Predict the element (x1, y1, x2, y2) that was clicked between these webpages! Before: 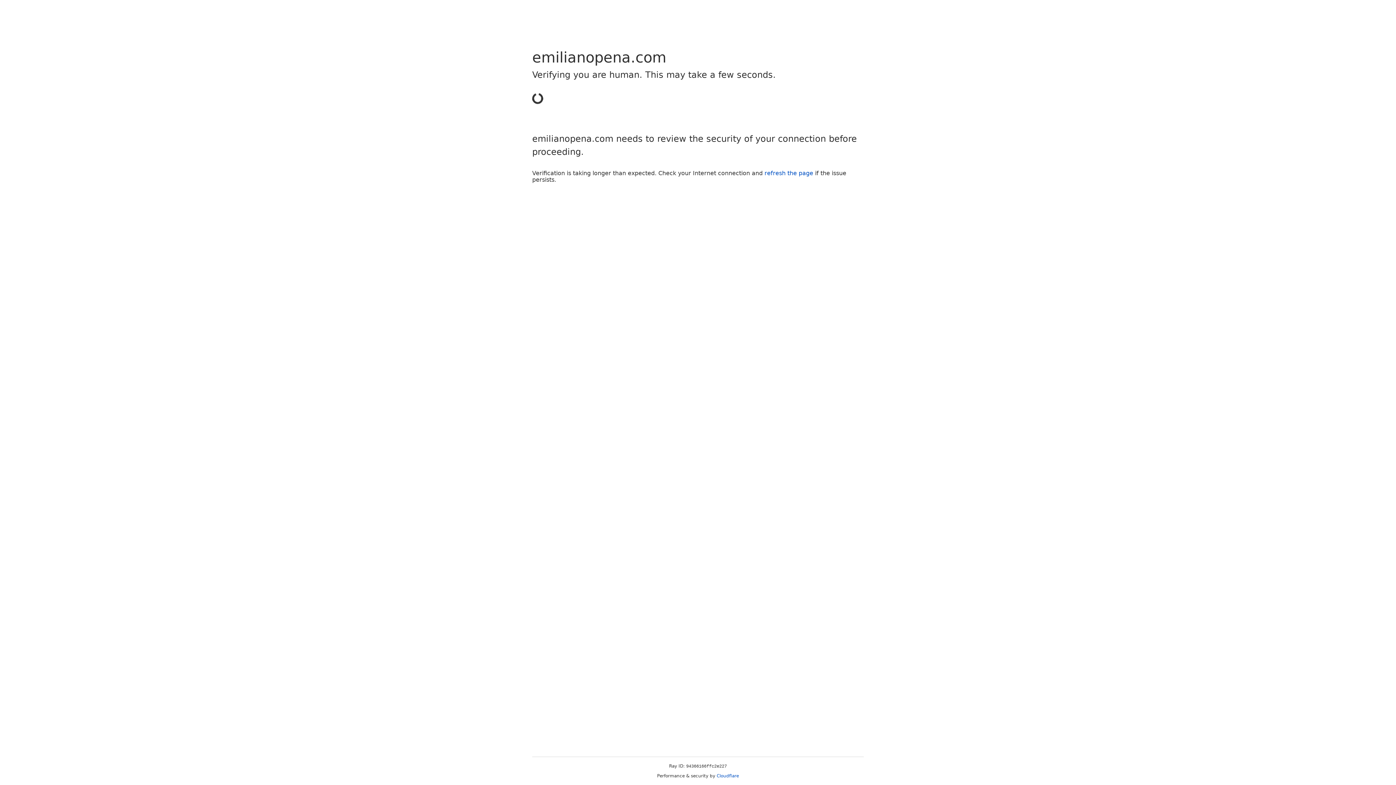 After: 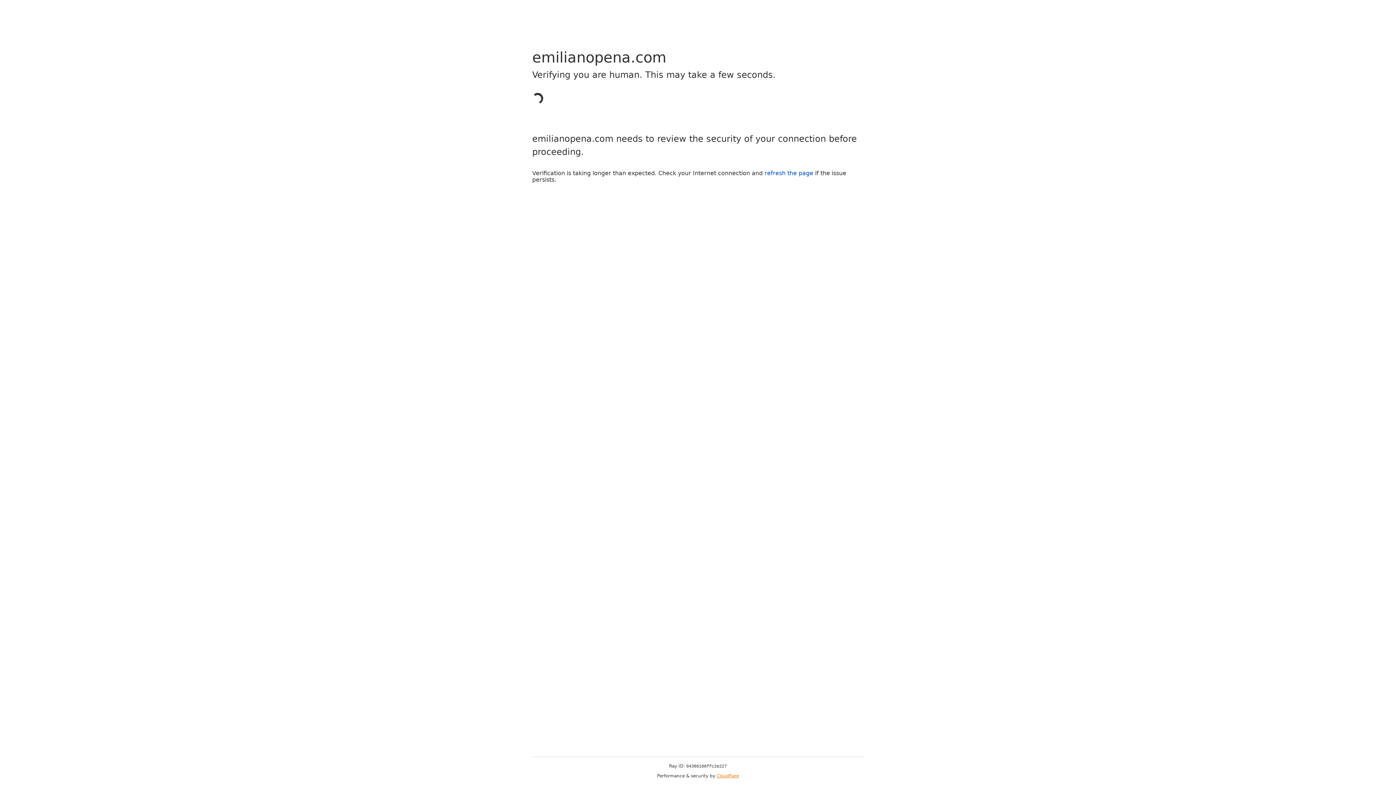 Action: label: Cloudflare bbox: (716, 773, 739, 778)